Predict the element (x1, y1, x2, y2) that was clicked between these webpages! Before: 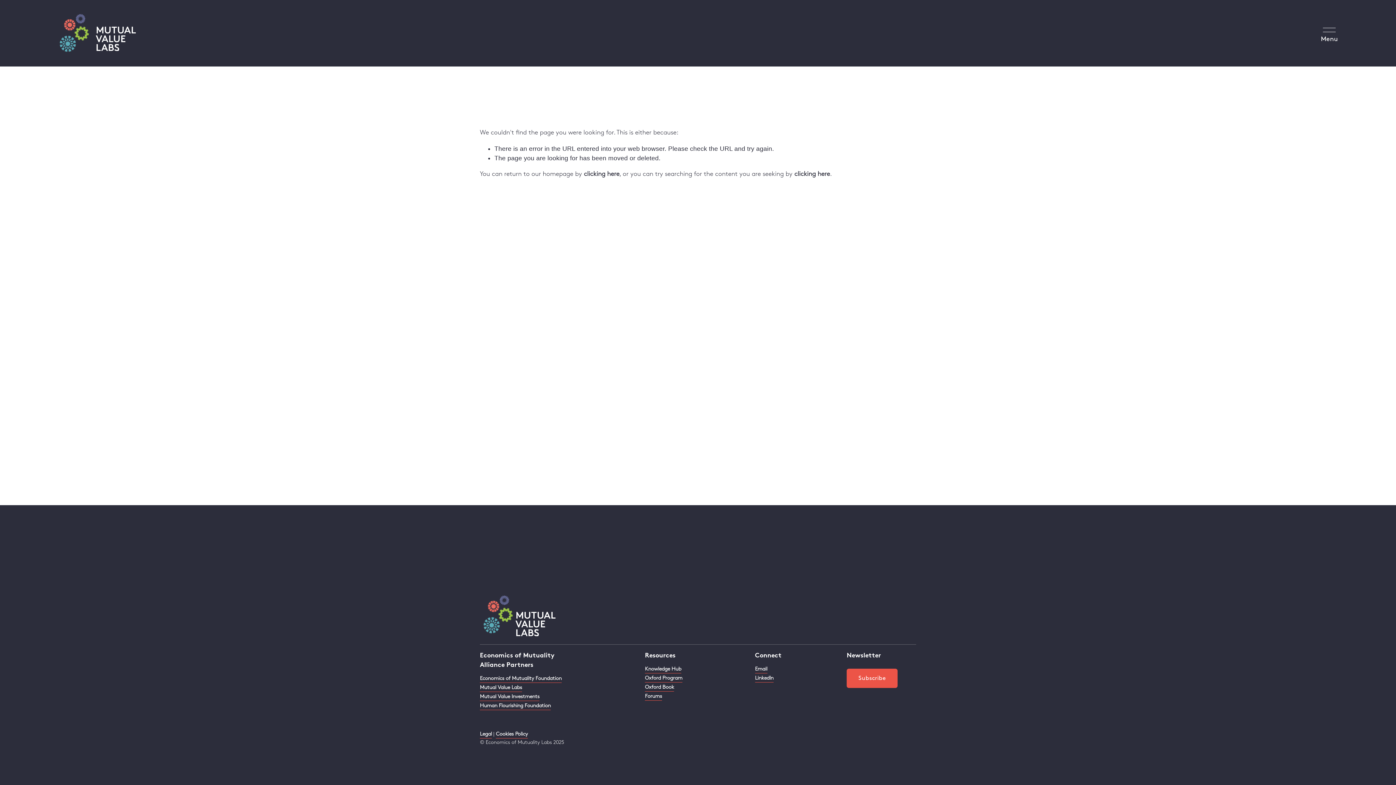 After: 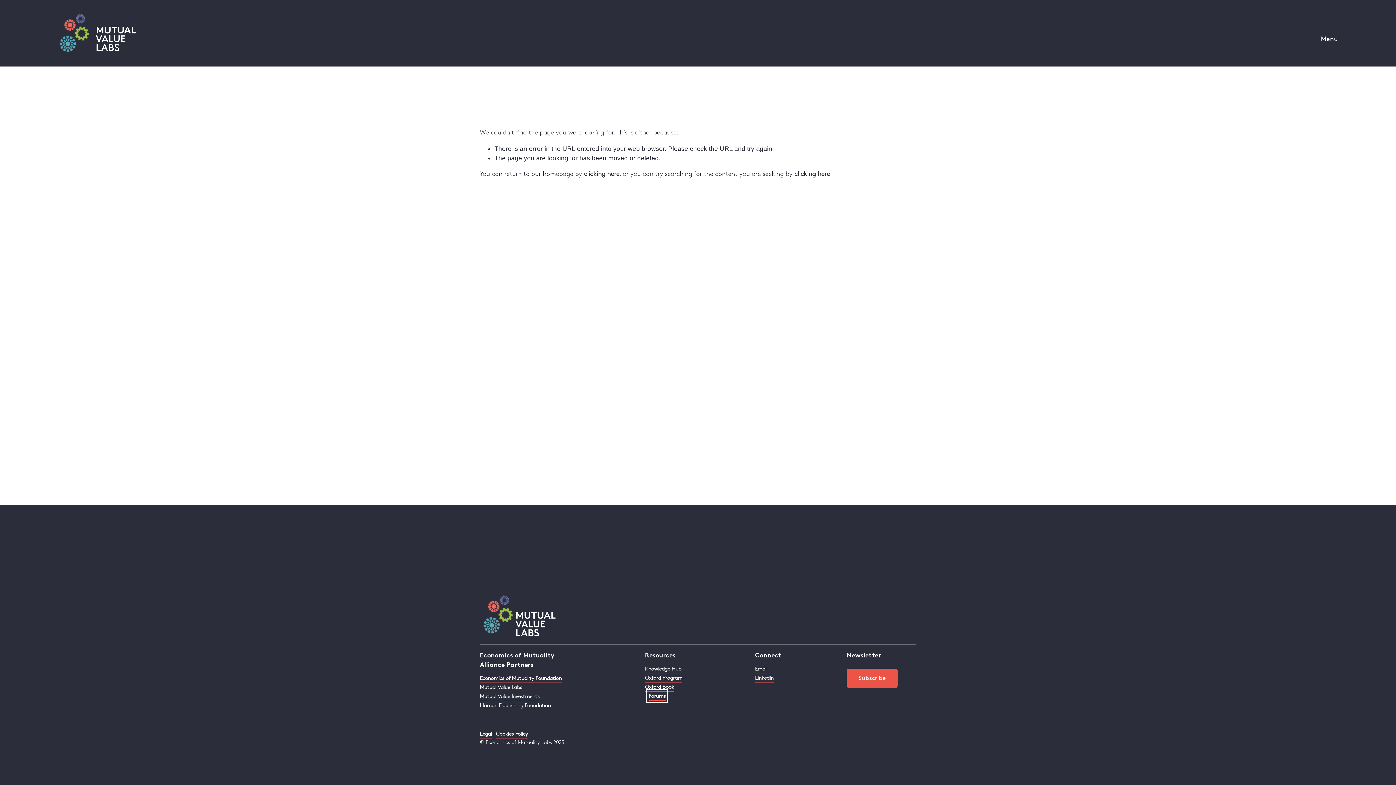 Action: label: Forums bbox: (645, 691, 662, 701)